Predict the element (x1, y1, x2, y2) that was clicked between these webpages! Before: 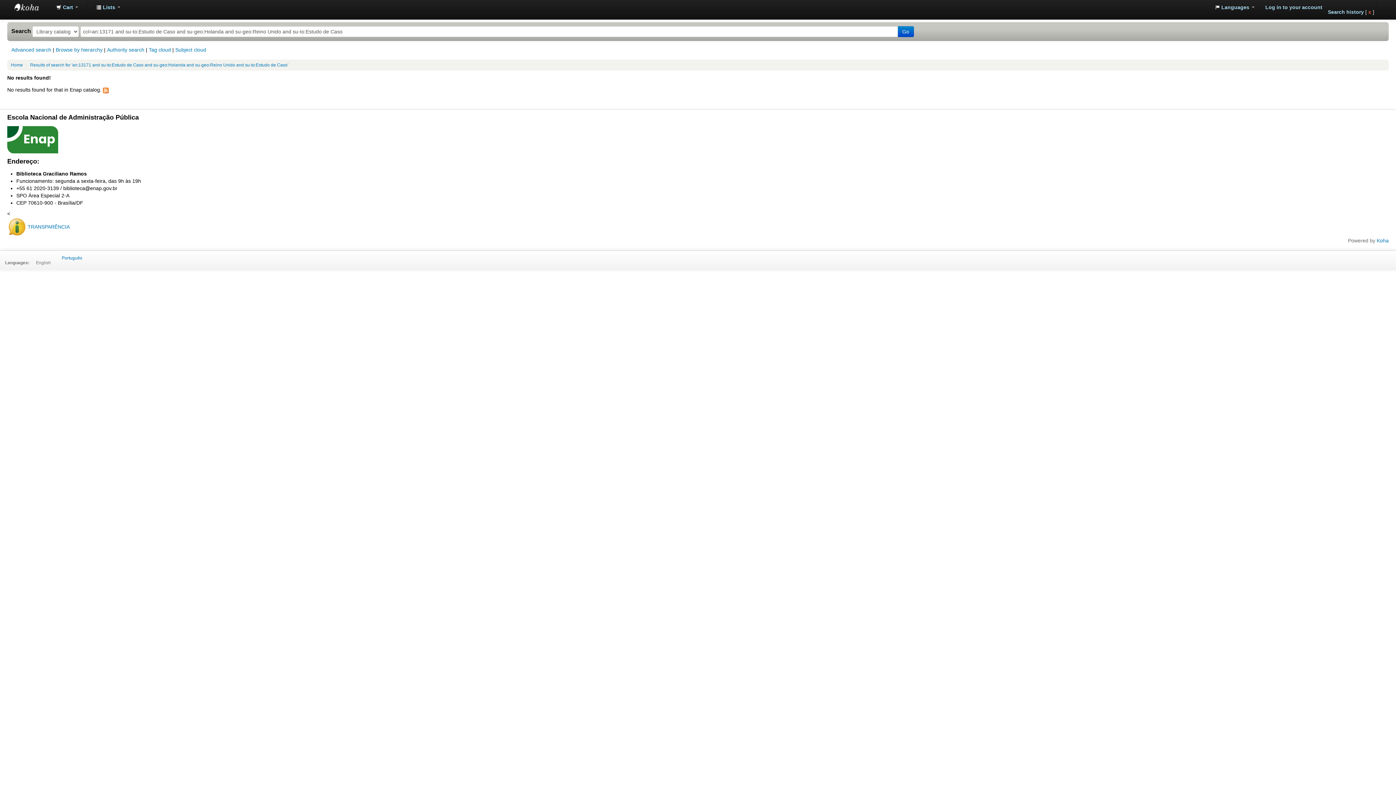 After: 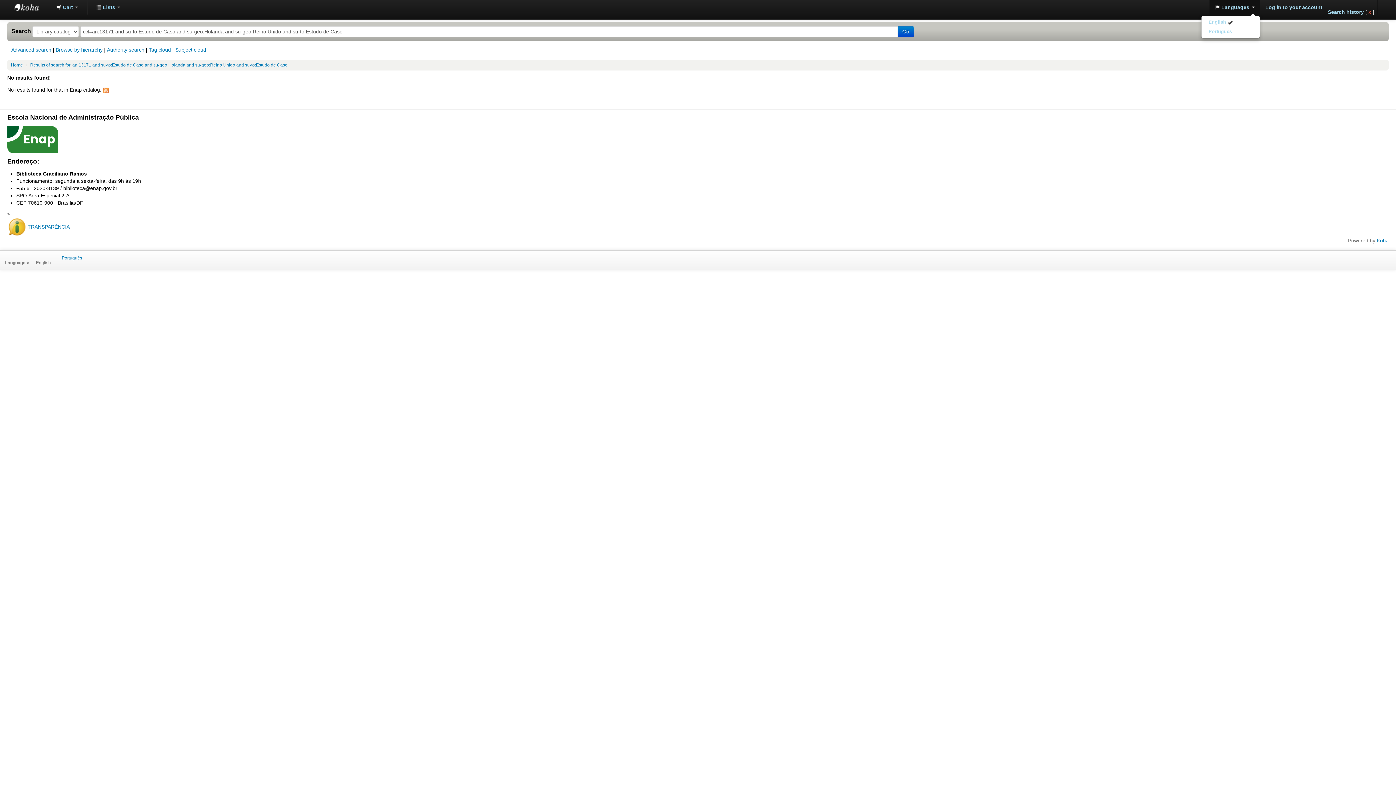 Action: label:  Languages  bbox: (1209, 0, 1260, 14)